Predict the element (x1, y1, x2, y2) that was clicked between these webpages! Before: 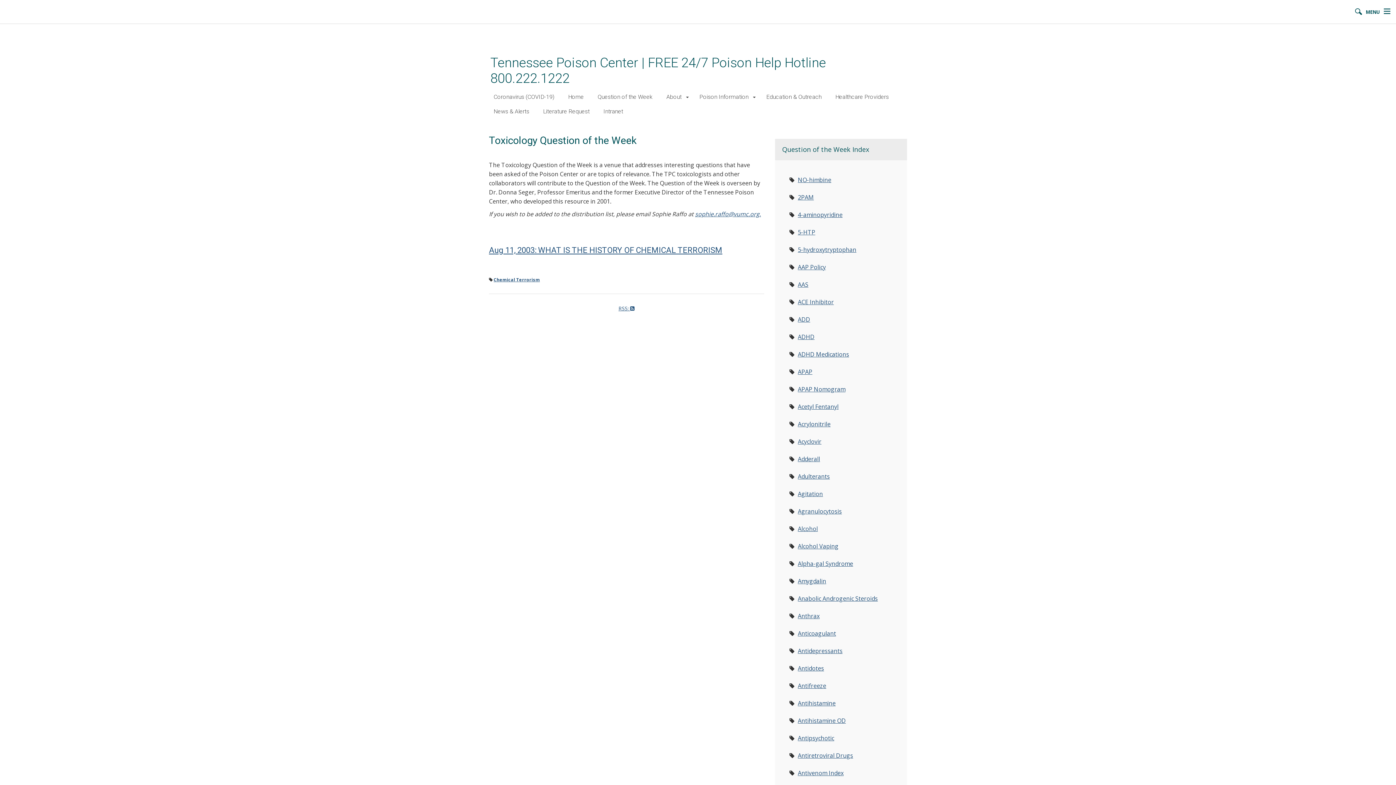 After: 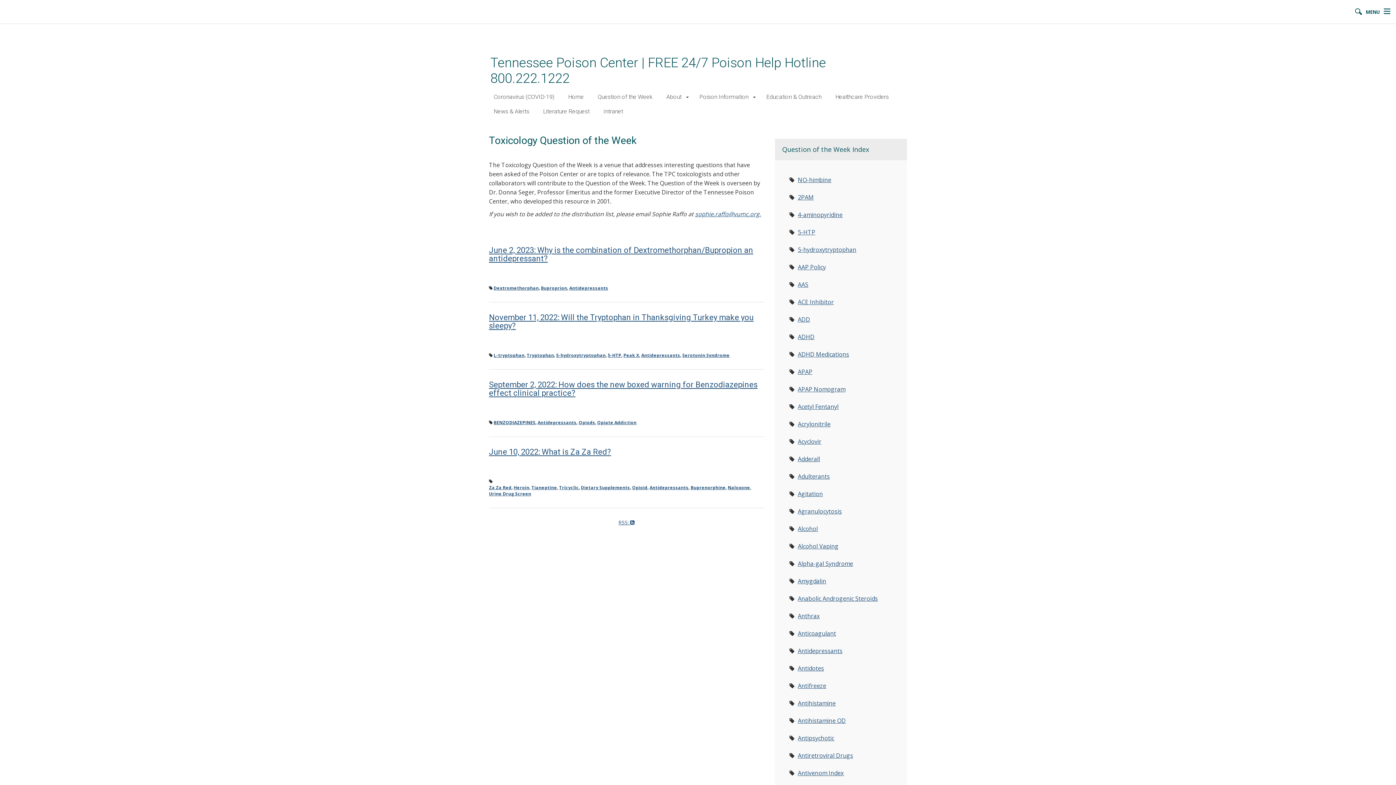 Action: bbox: (798, 647, 842, 655) label: Antidepressants